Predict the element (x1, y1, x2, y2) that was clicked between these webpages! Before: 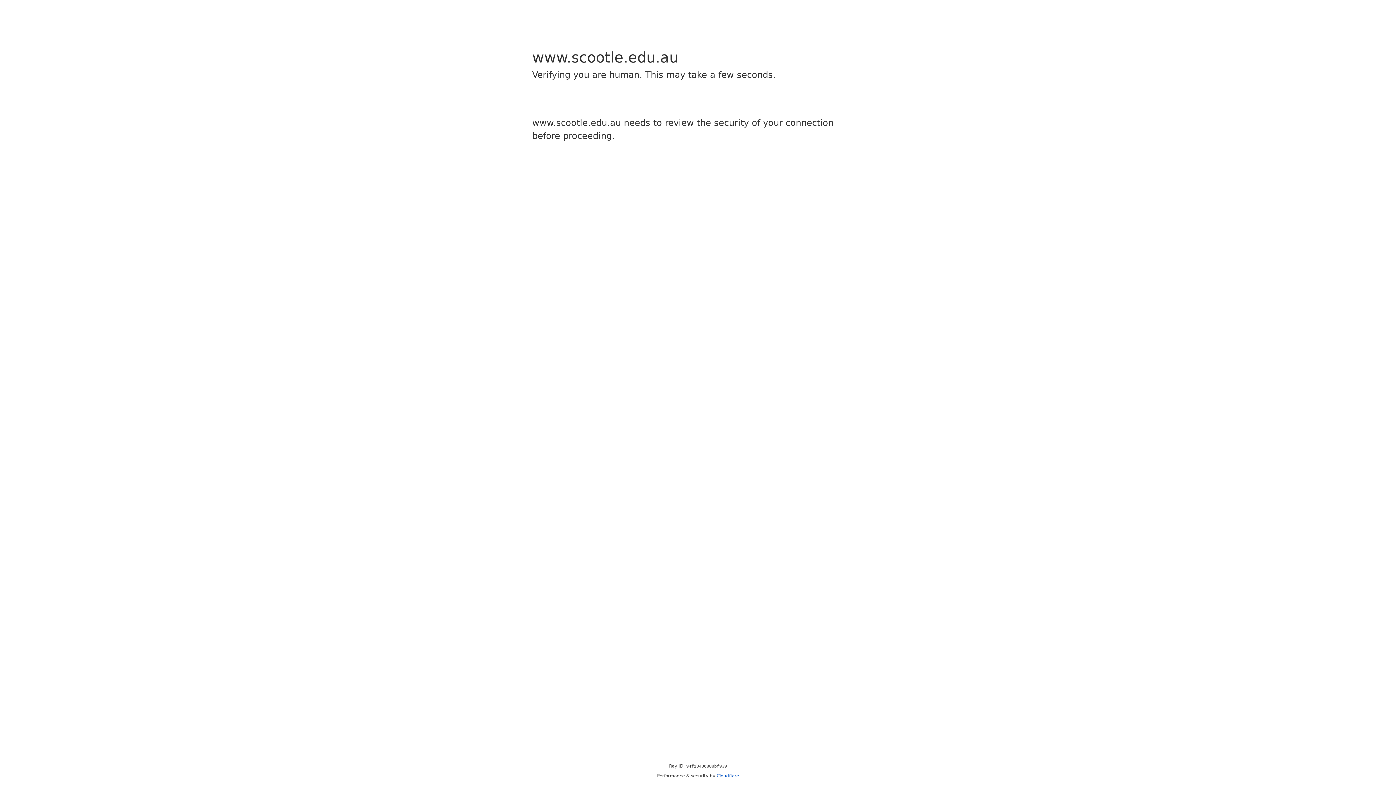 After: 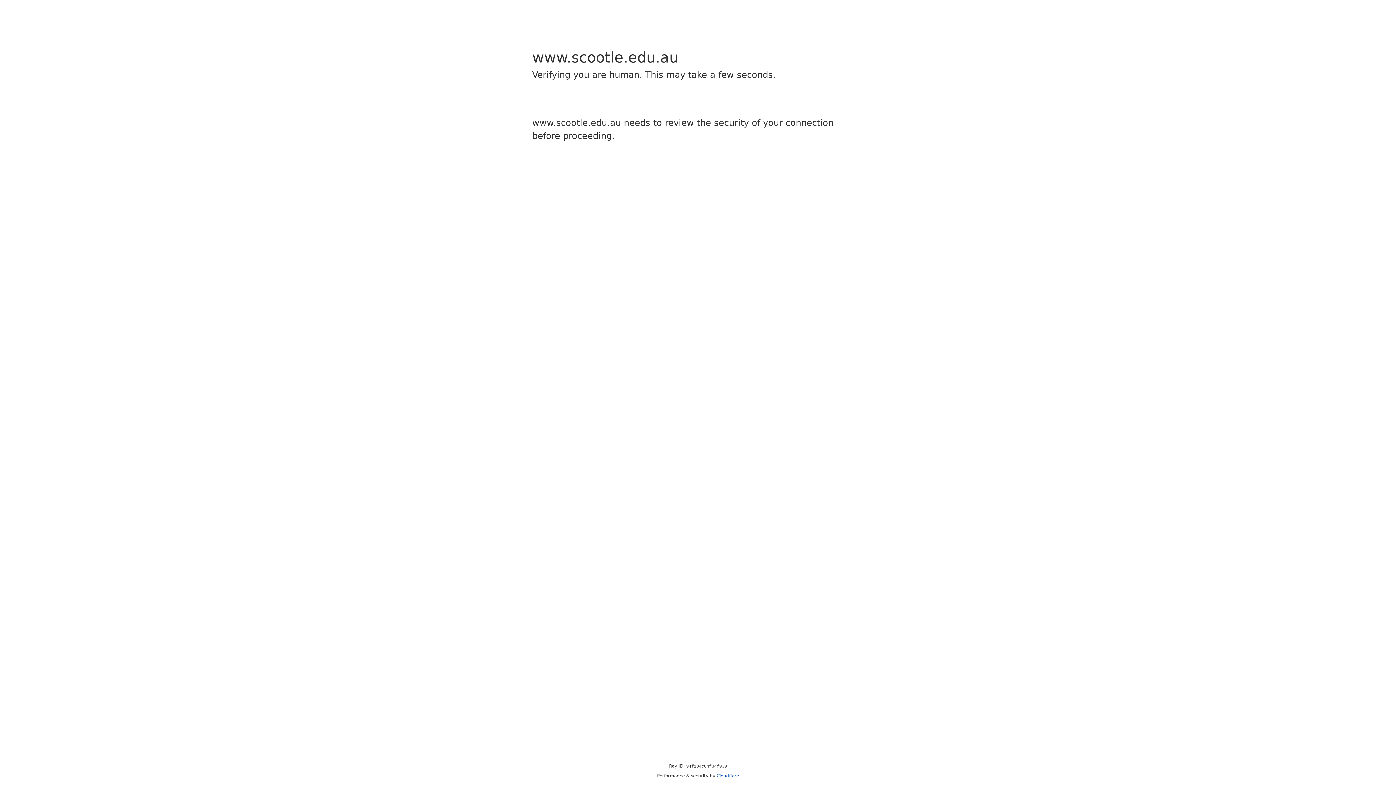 Action: label: Cloudflare bbox: (716, 773, 739, 778)